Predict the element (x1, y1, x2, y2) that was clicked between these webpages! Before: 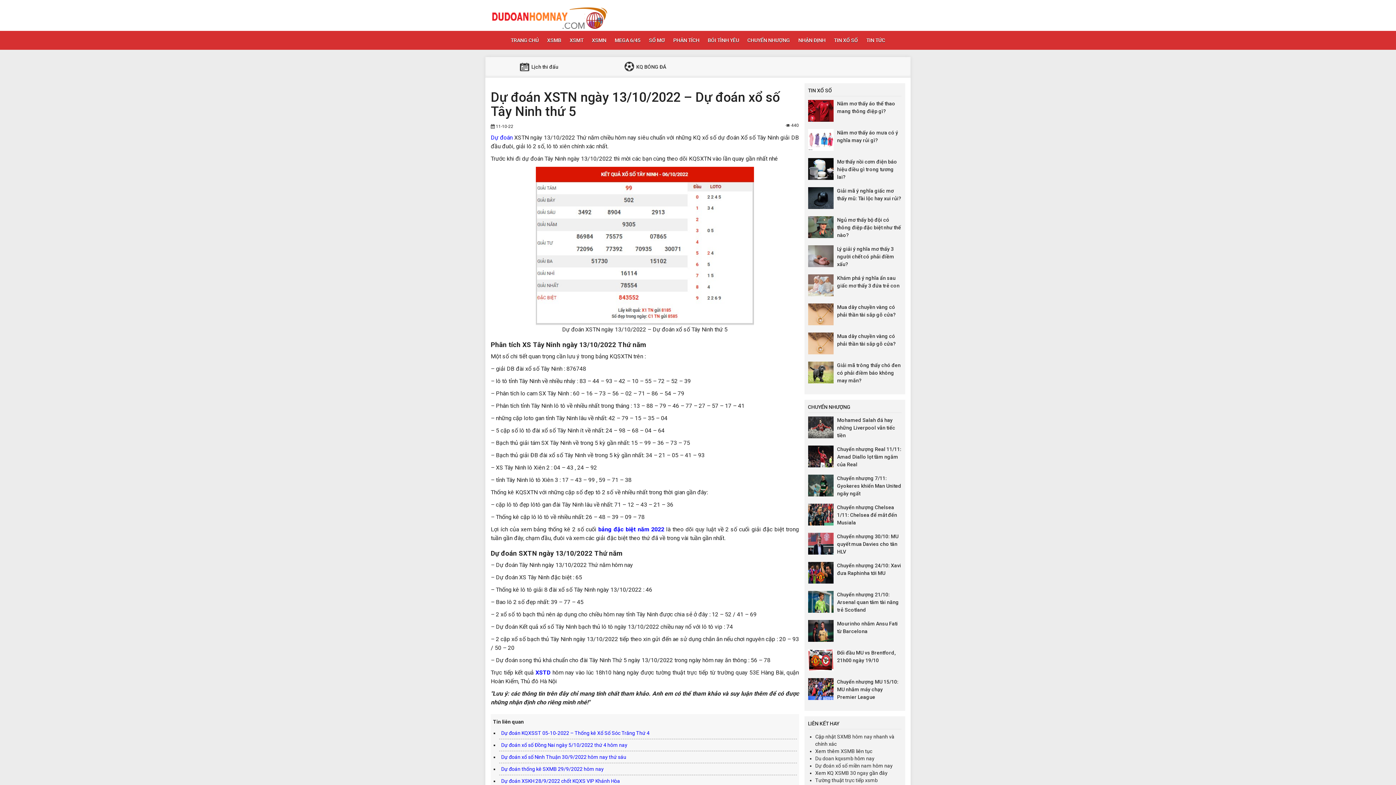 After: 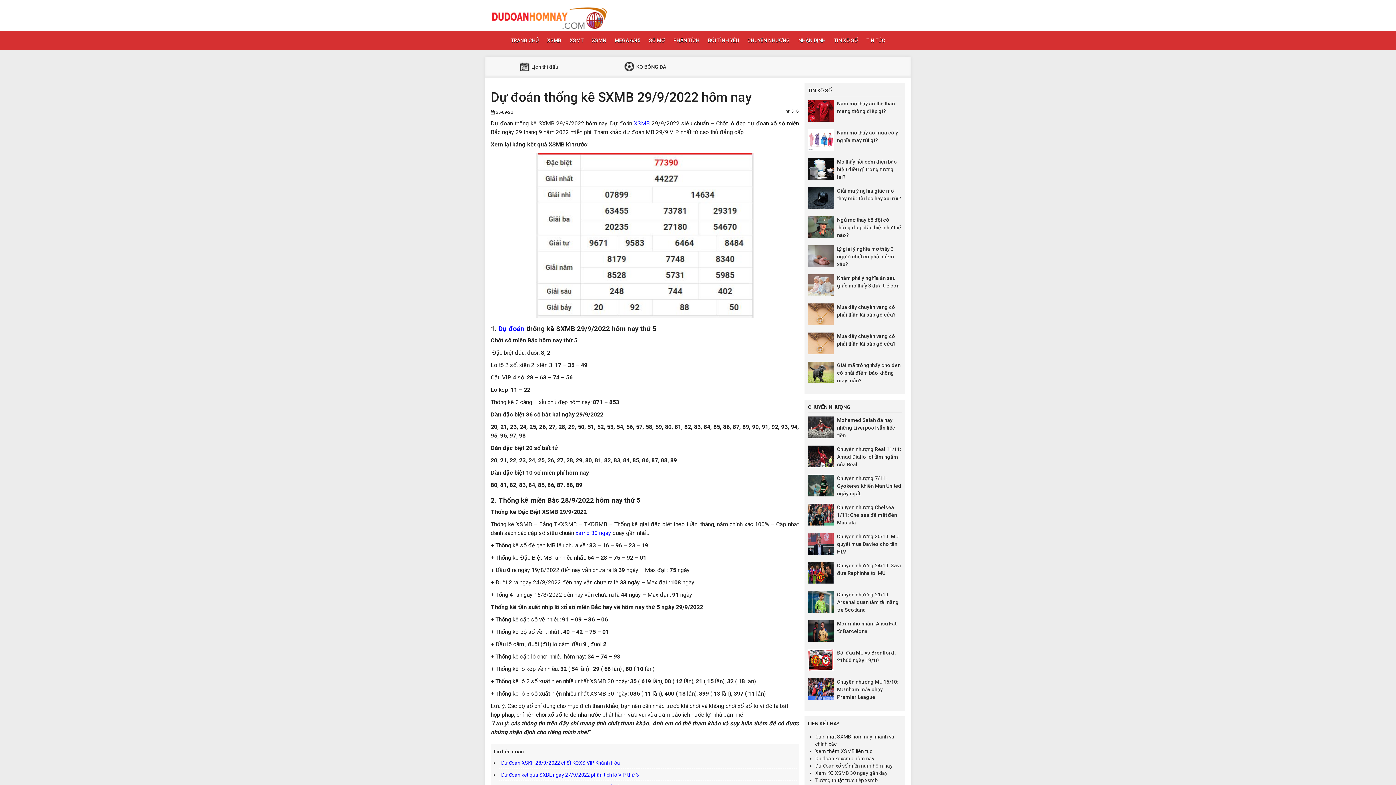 Action: label: Dự đoán thống kê SXMB 29/9/2022 hôm nay bbox: (501, 766, 603, 772)